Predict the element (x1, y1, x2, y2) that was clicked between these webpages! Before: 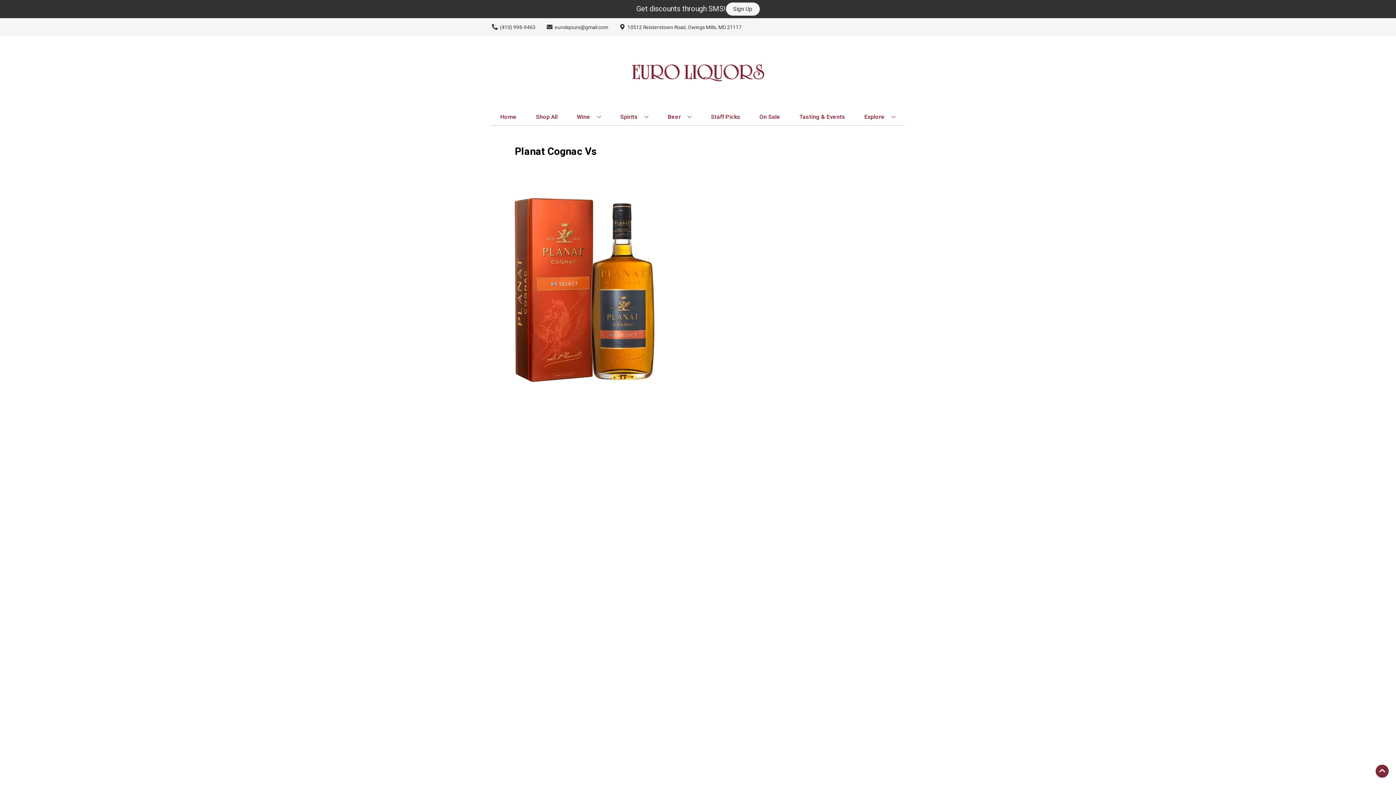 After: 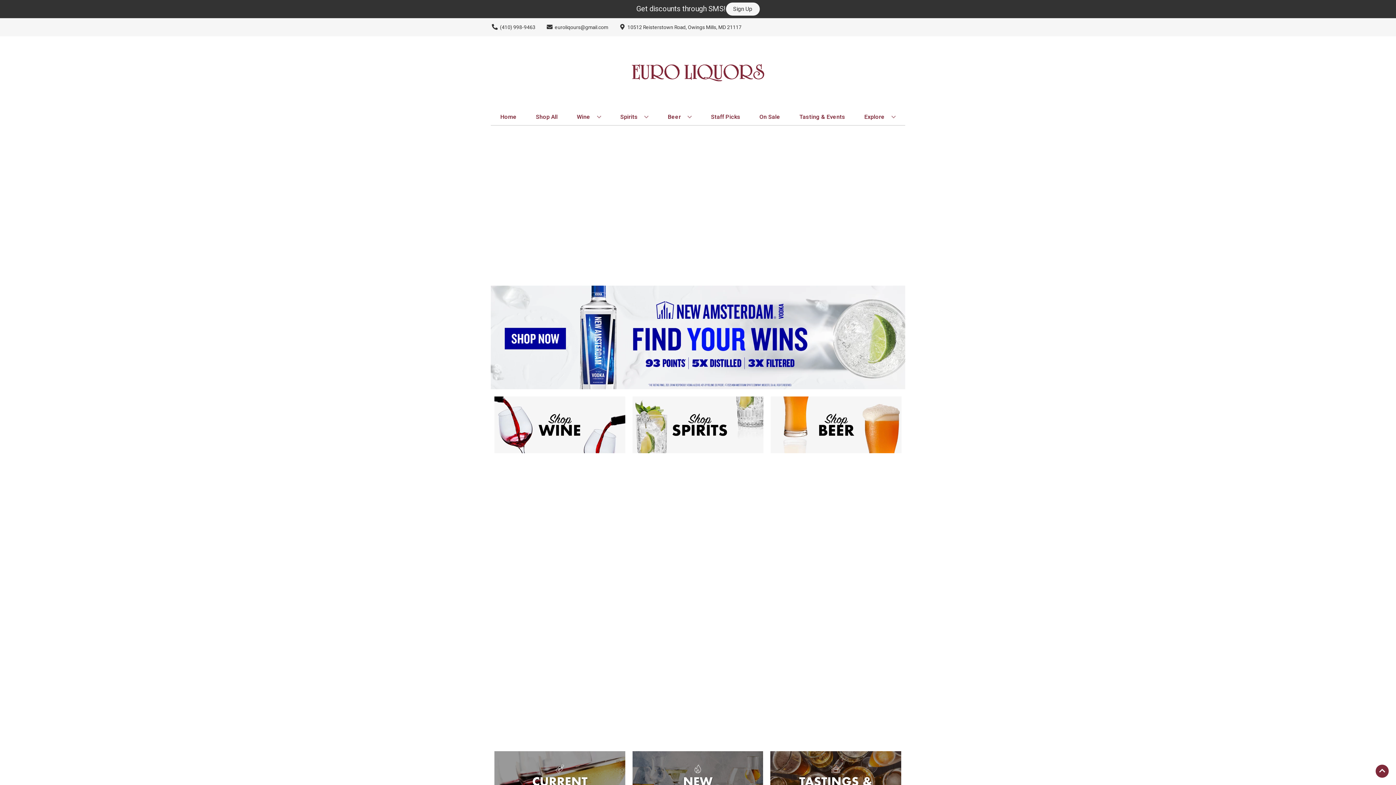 Action: bbox: (625, 36, 770, 109)